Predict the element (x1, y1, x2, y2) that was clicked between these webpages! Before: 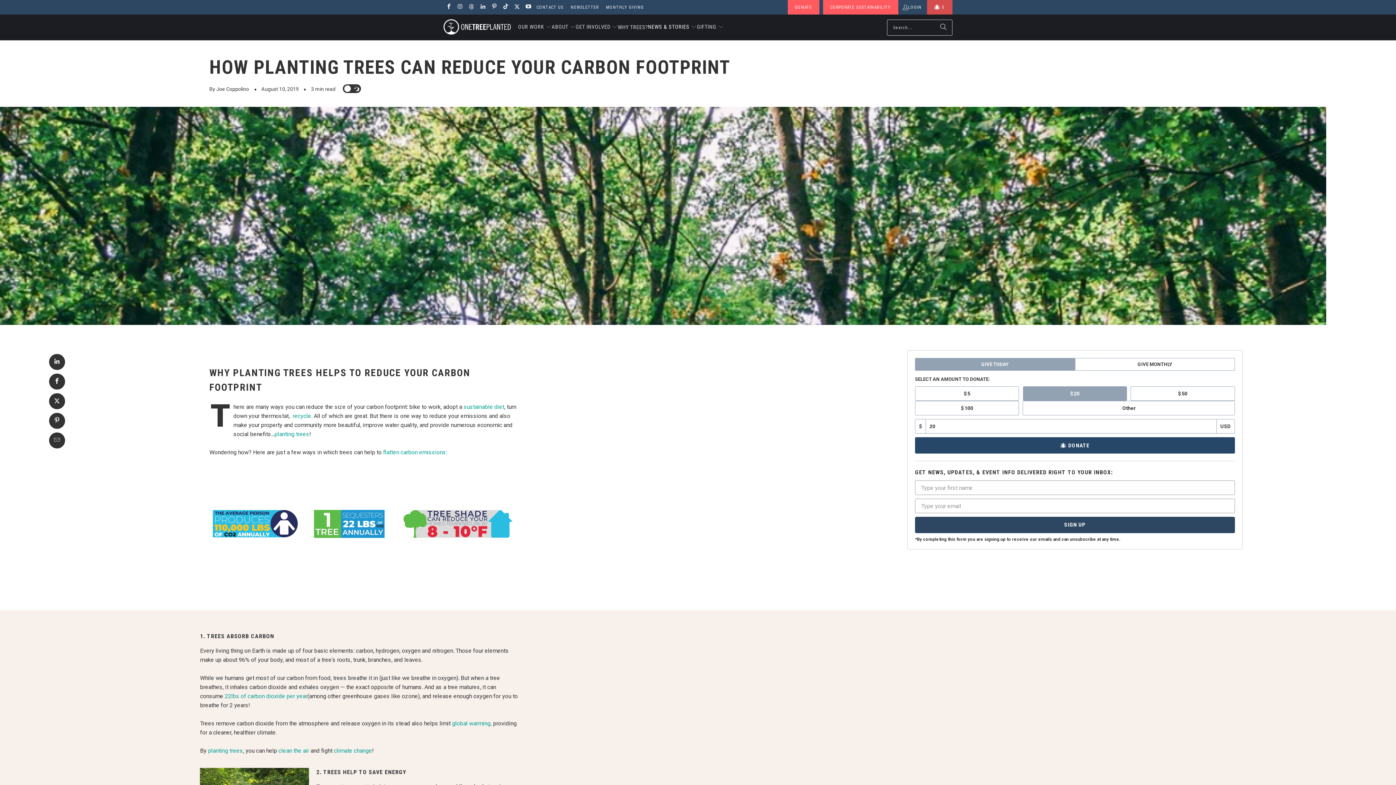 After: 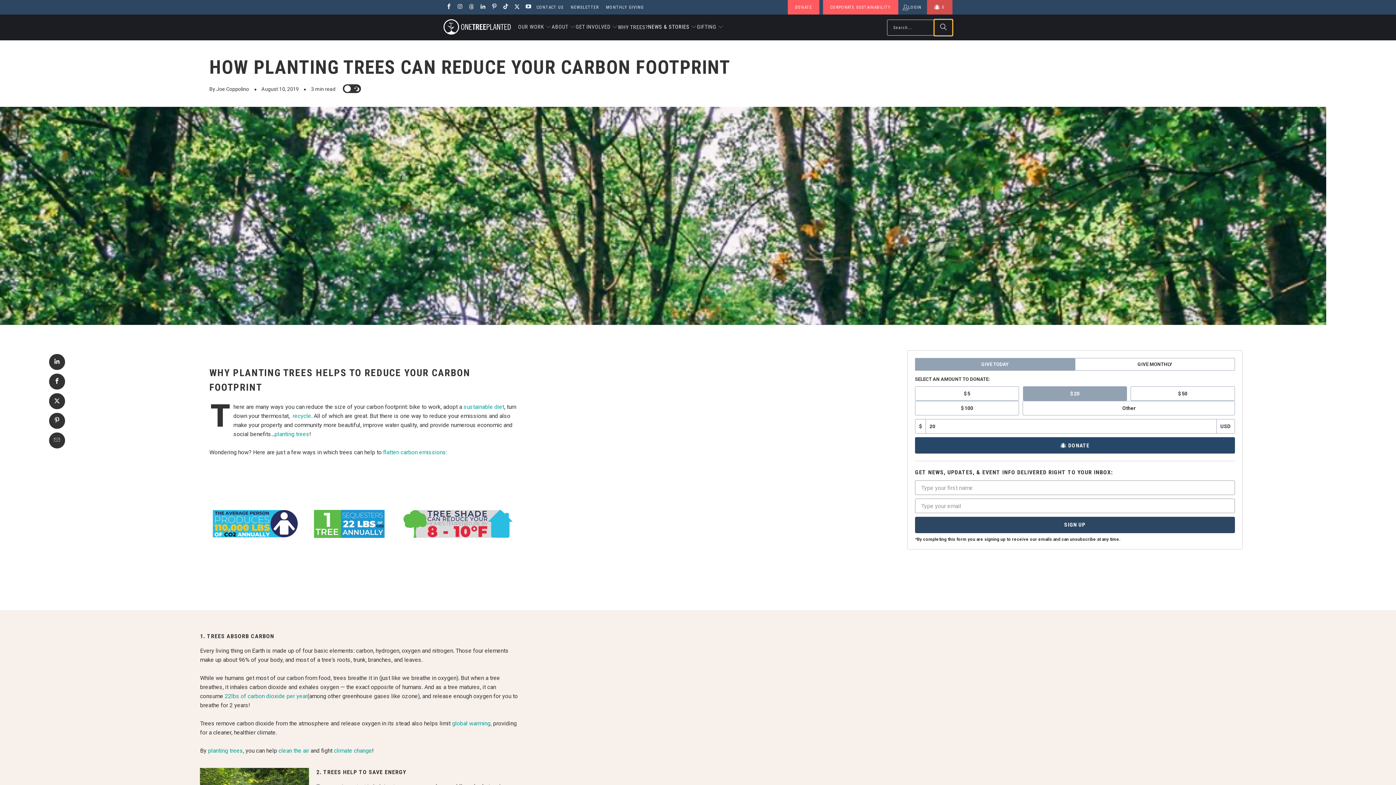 Action: label: Search bbox: (934, 19, 952, 35)